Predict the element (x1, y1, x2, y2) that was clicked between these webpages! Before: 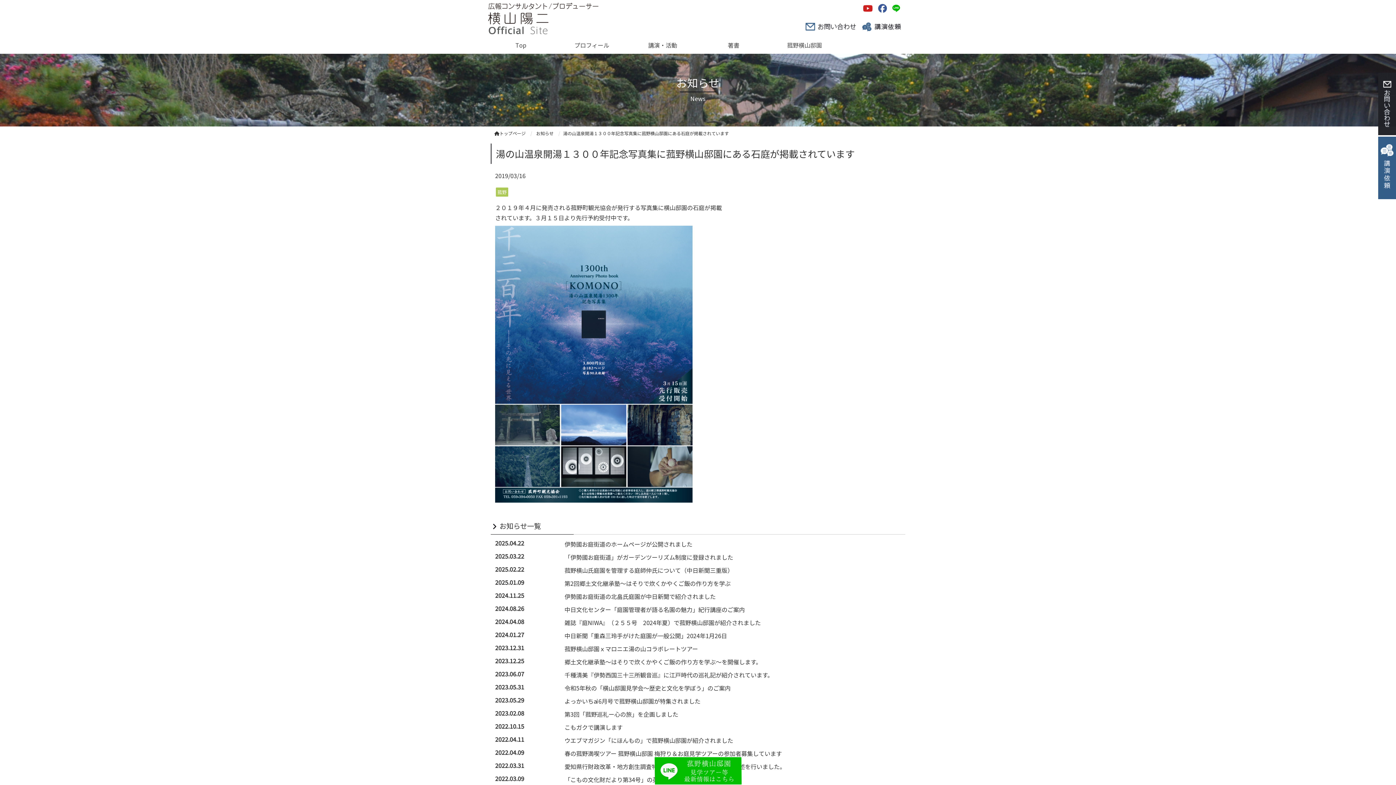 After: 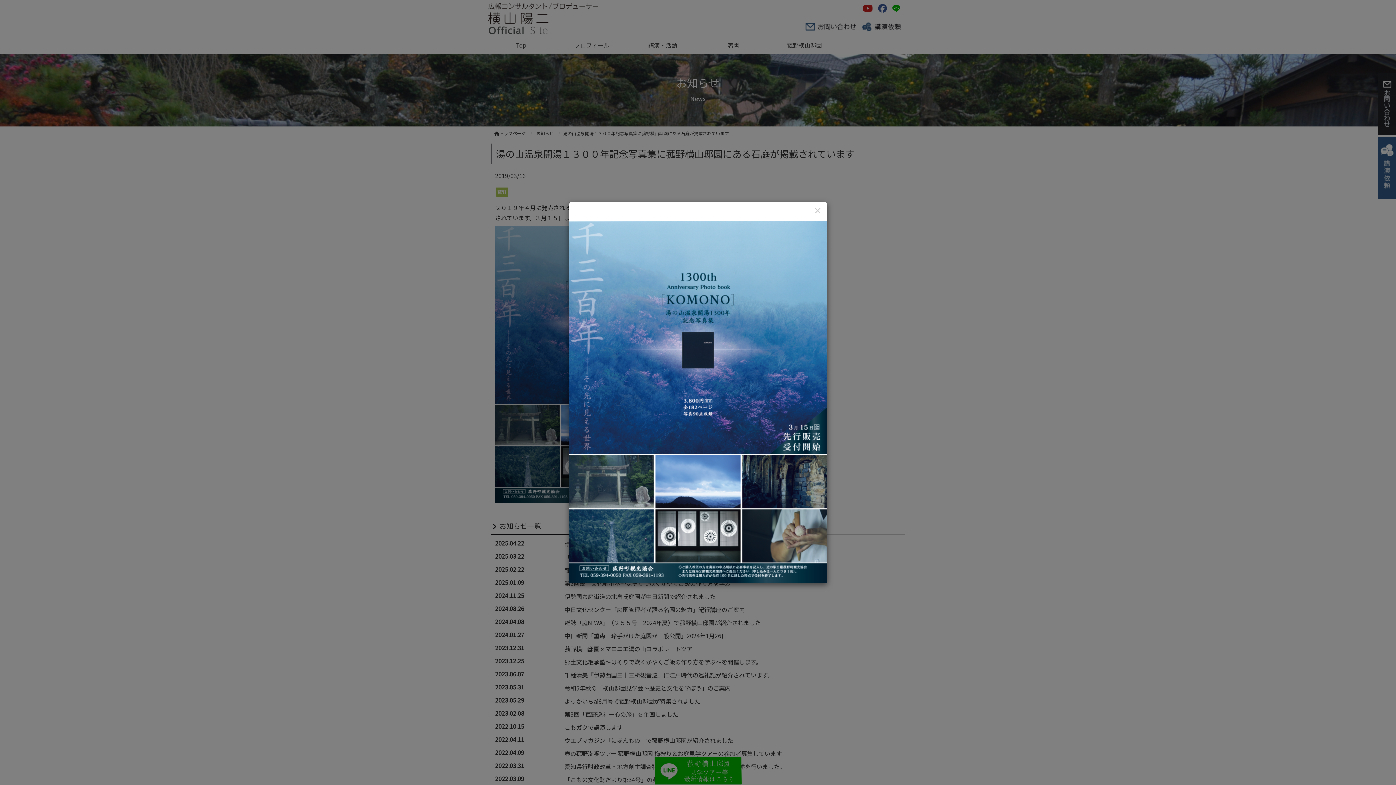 Action: bbox: (495, 225, 692, 502)